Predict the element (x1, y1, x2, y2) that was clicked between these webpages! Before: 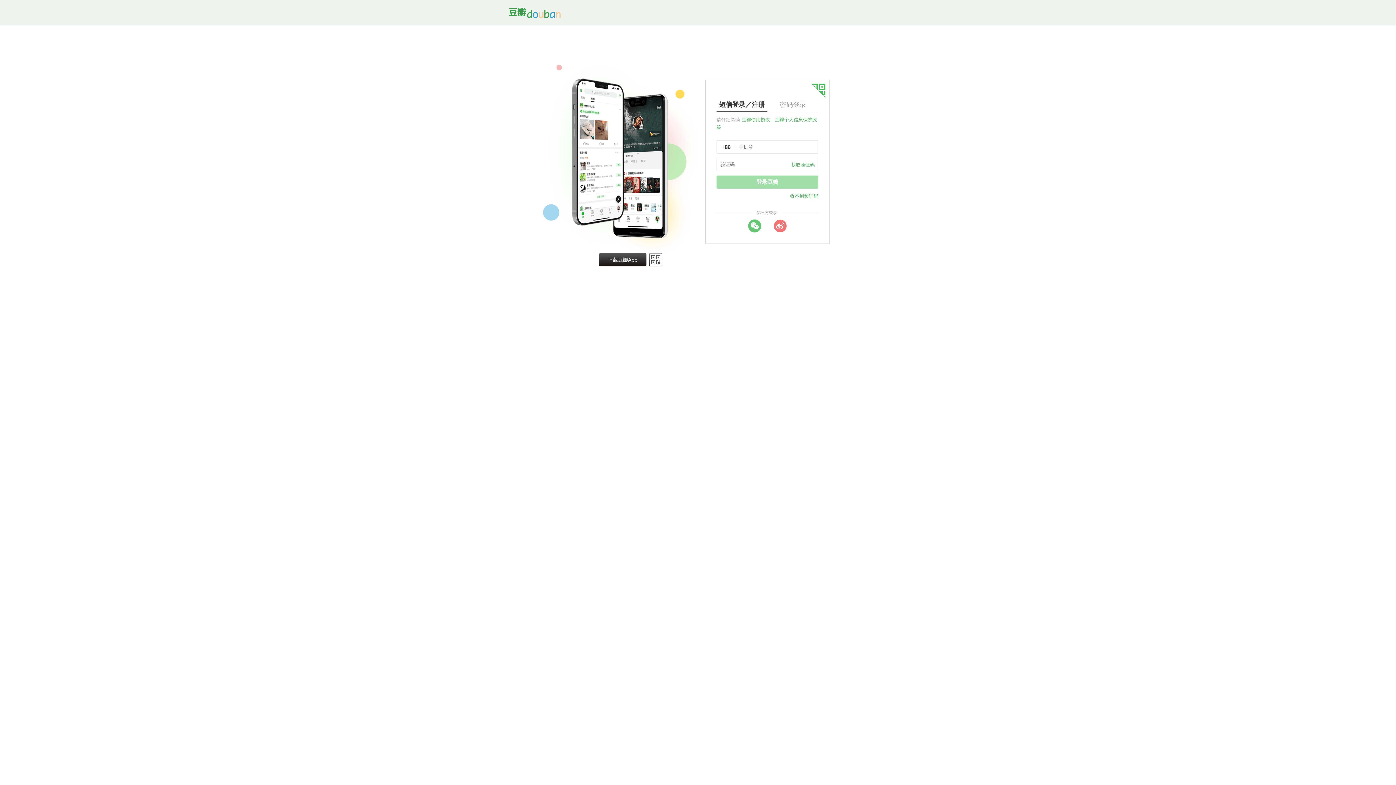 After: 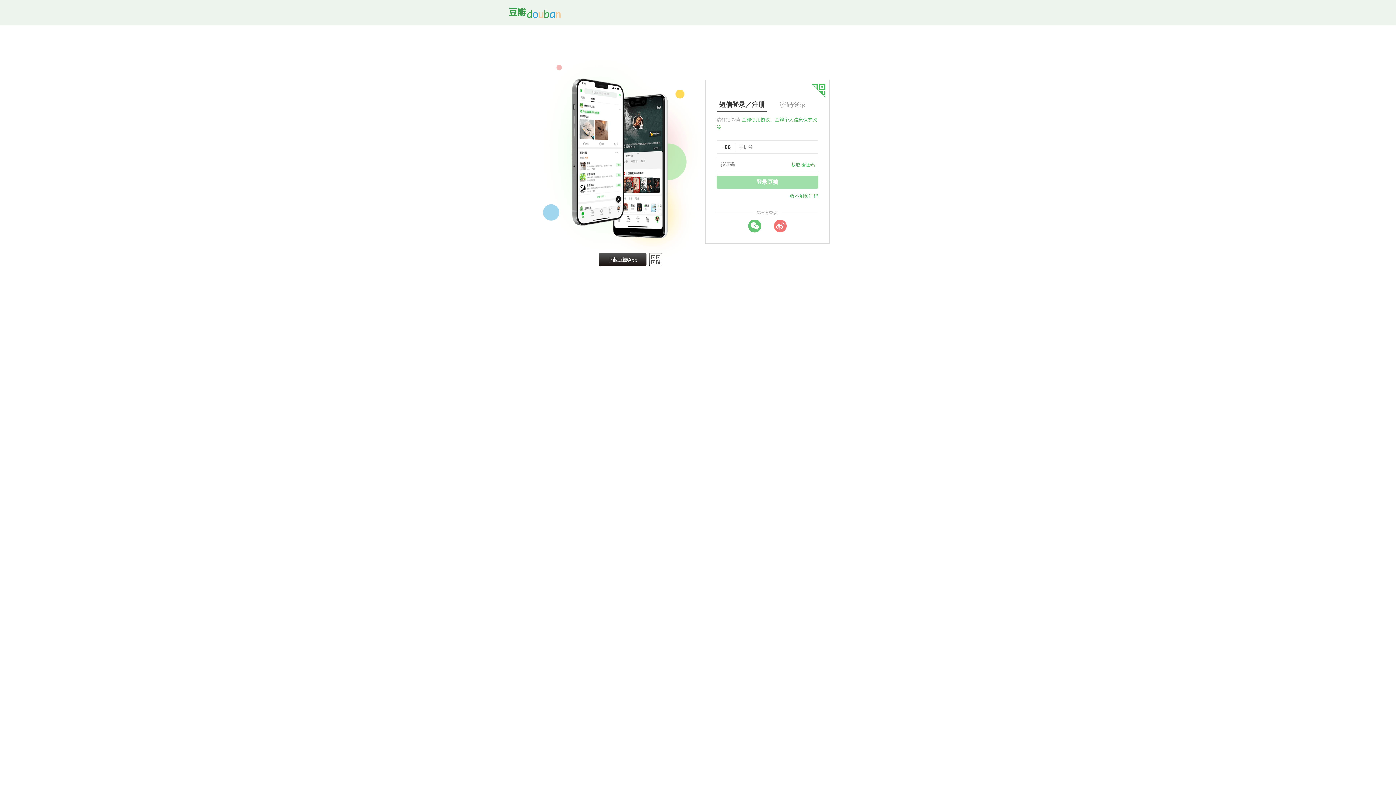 Action: bbox: (716, 175, 818, 188) label: 登录豆瓣